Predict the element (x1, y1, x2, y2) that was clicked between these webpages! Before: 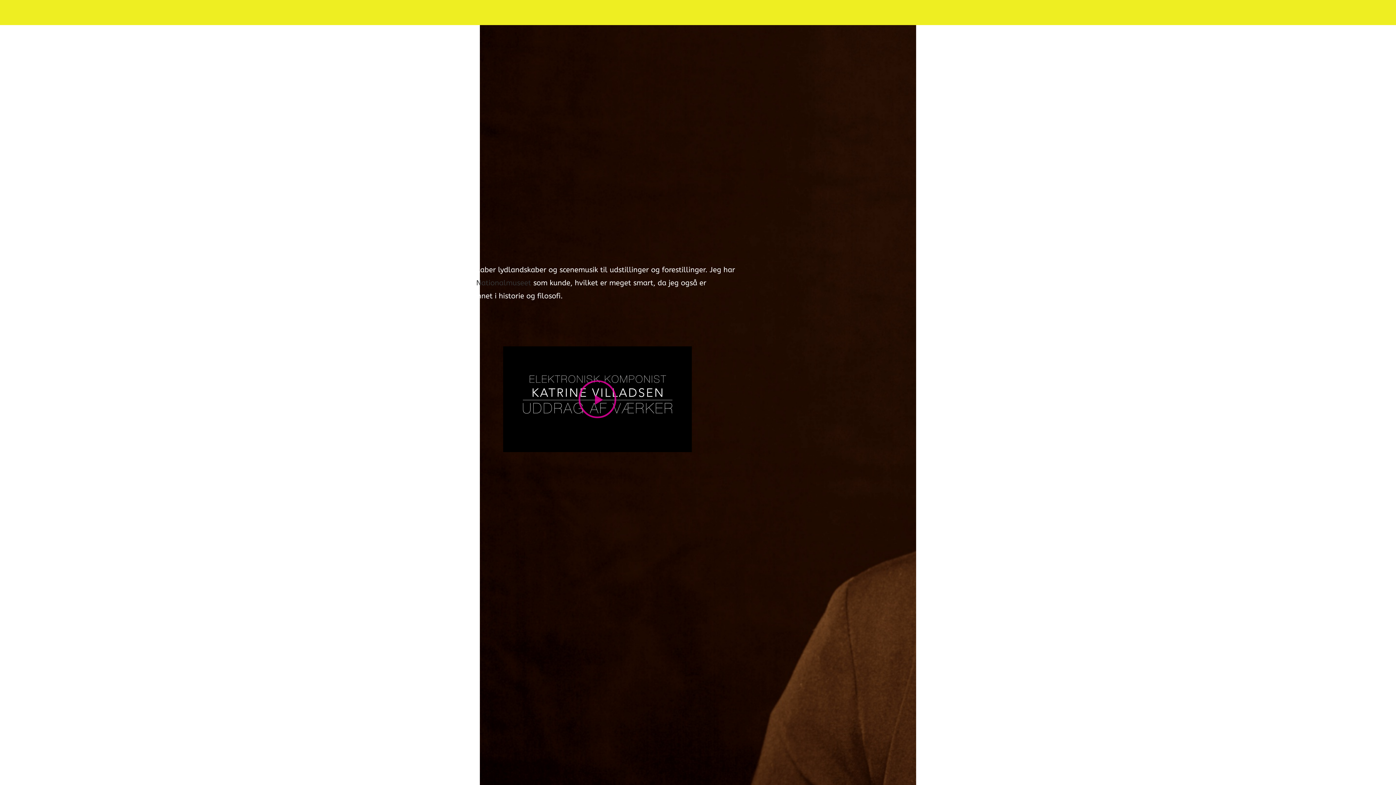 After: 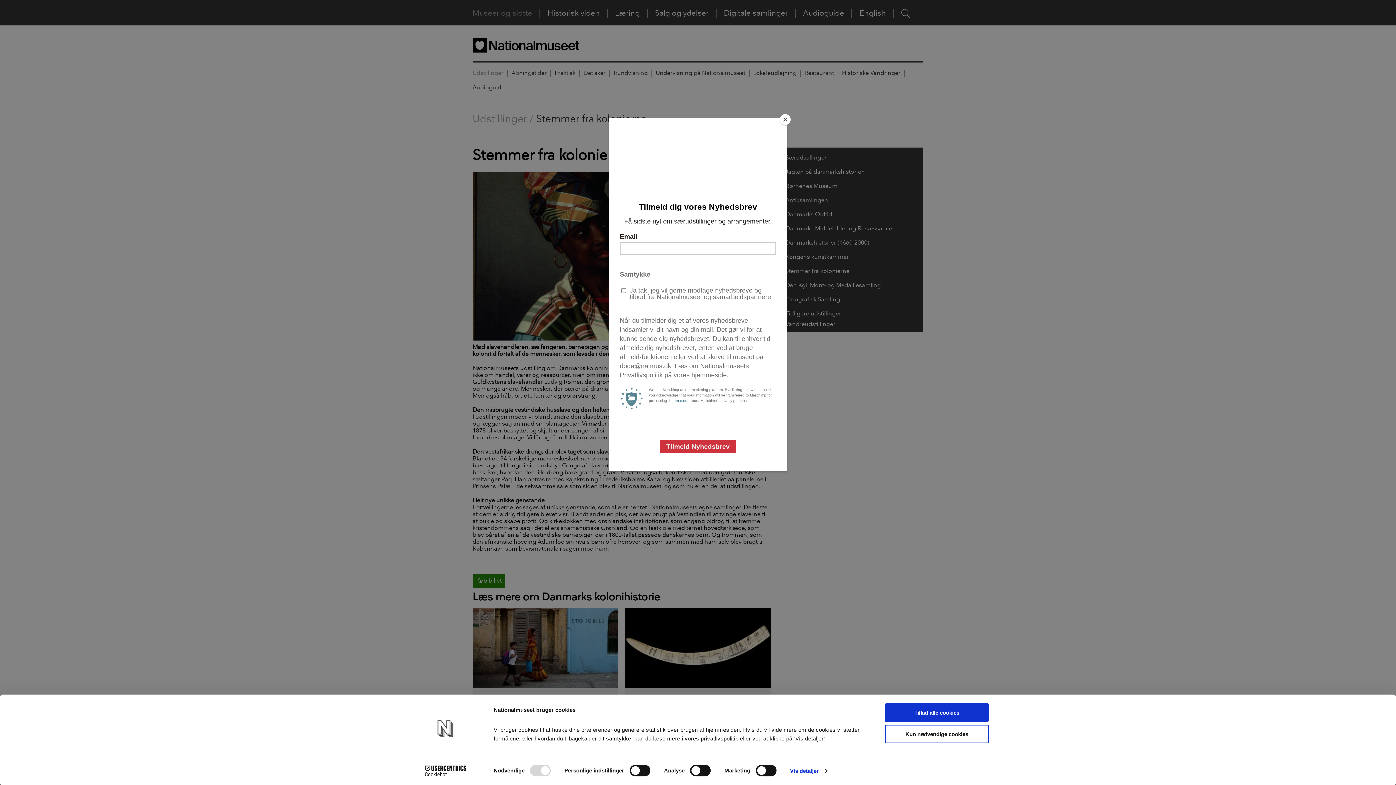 Action: bbox: (476, 278, 531, 287) label: Nationalmuseet